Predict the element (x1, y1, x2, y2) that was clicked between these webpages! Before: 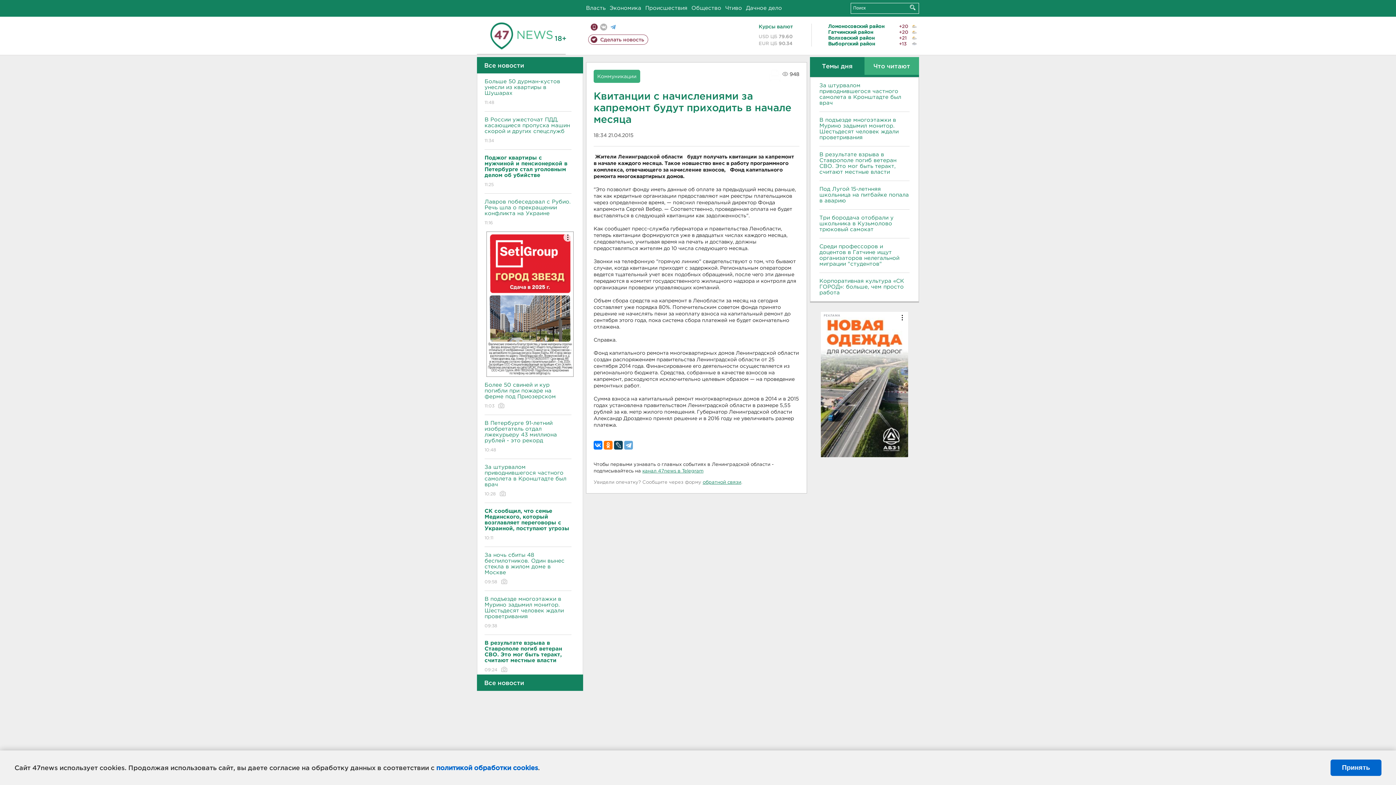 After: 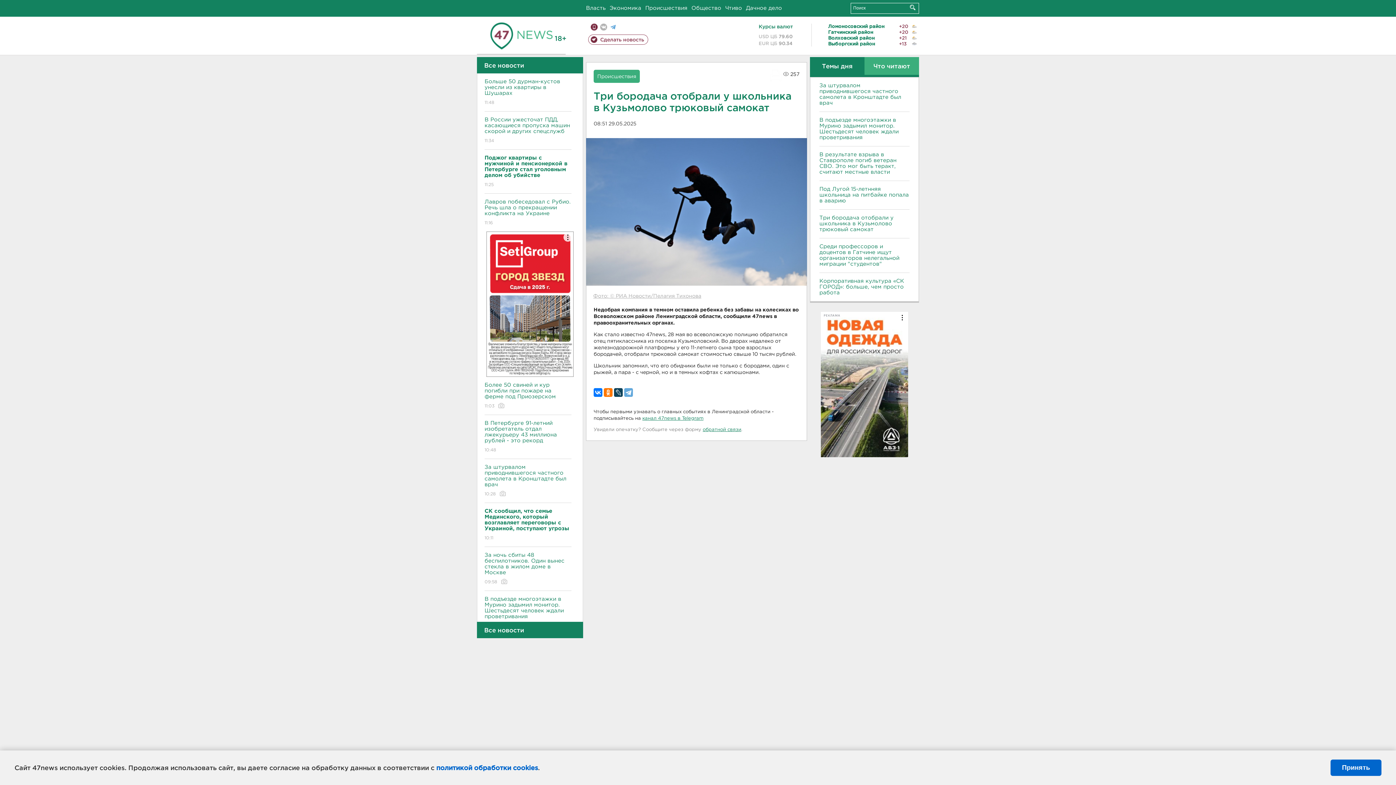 Action: bbox: (819, 215, 909, 232) label: Три бородача отобрали у школьника в Кузьмолово трюковый самокат